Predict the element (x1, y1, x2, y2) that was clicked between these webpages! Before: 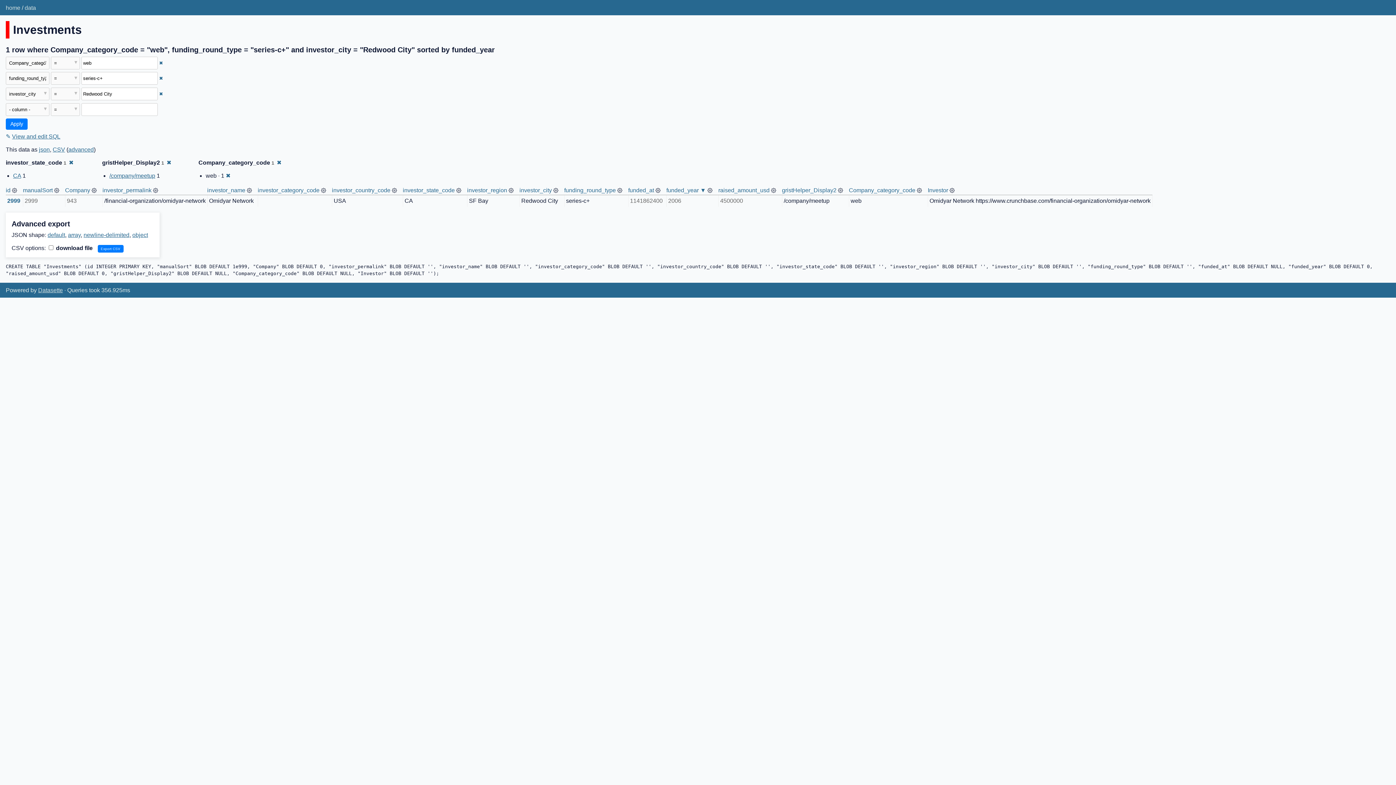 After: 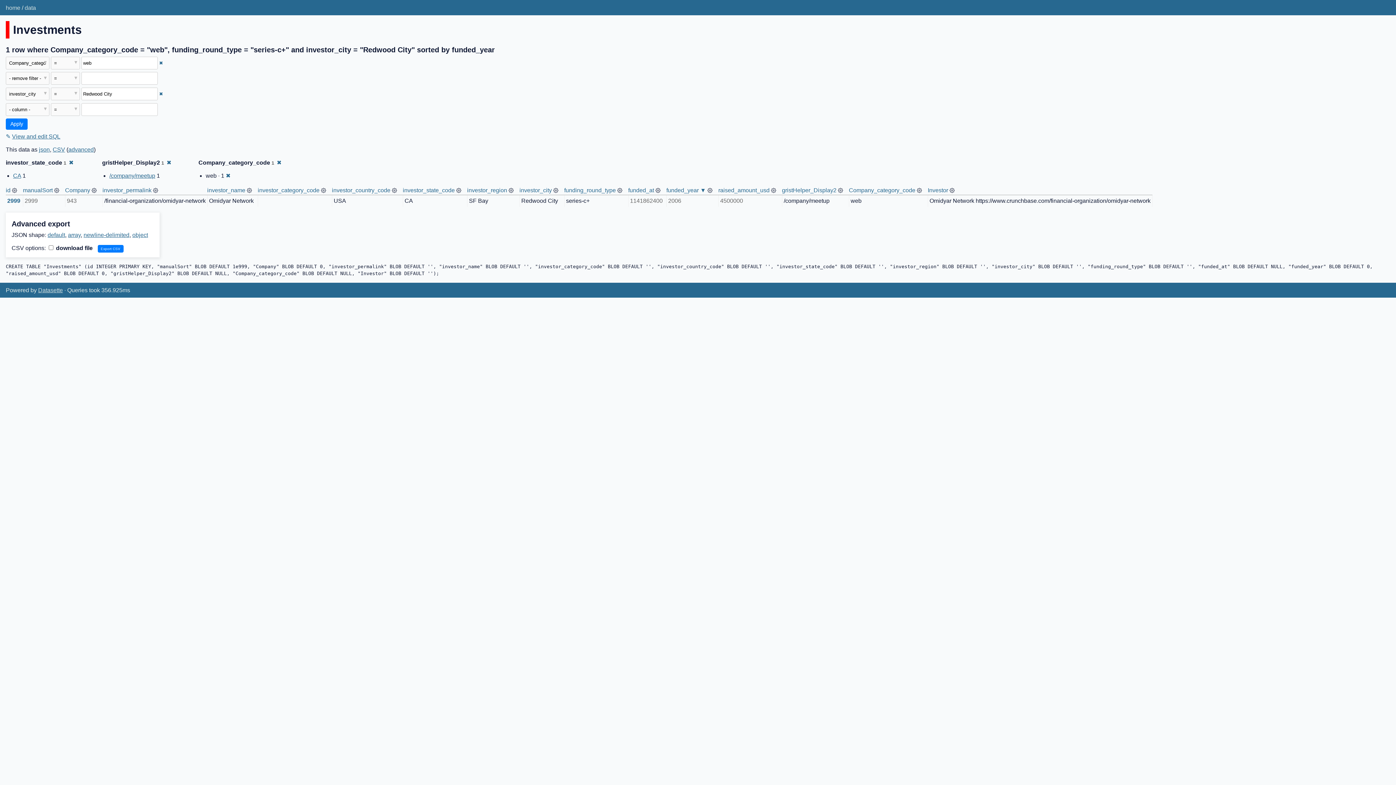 Action: bbox: (159, 75, 163, 81) label: Remove this filter